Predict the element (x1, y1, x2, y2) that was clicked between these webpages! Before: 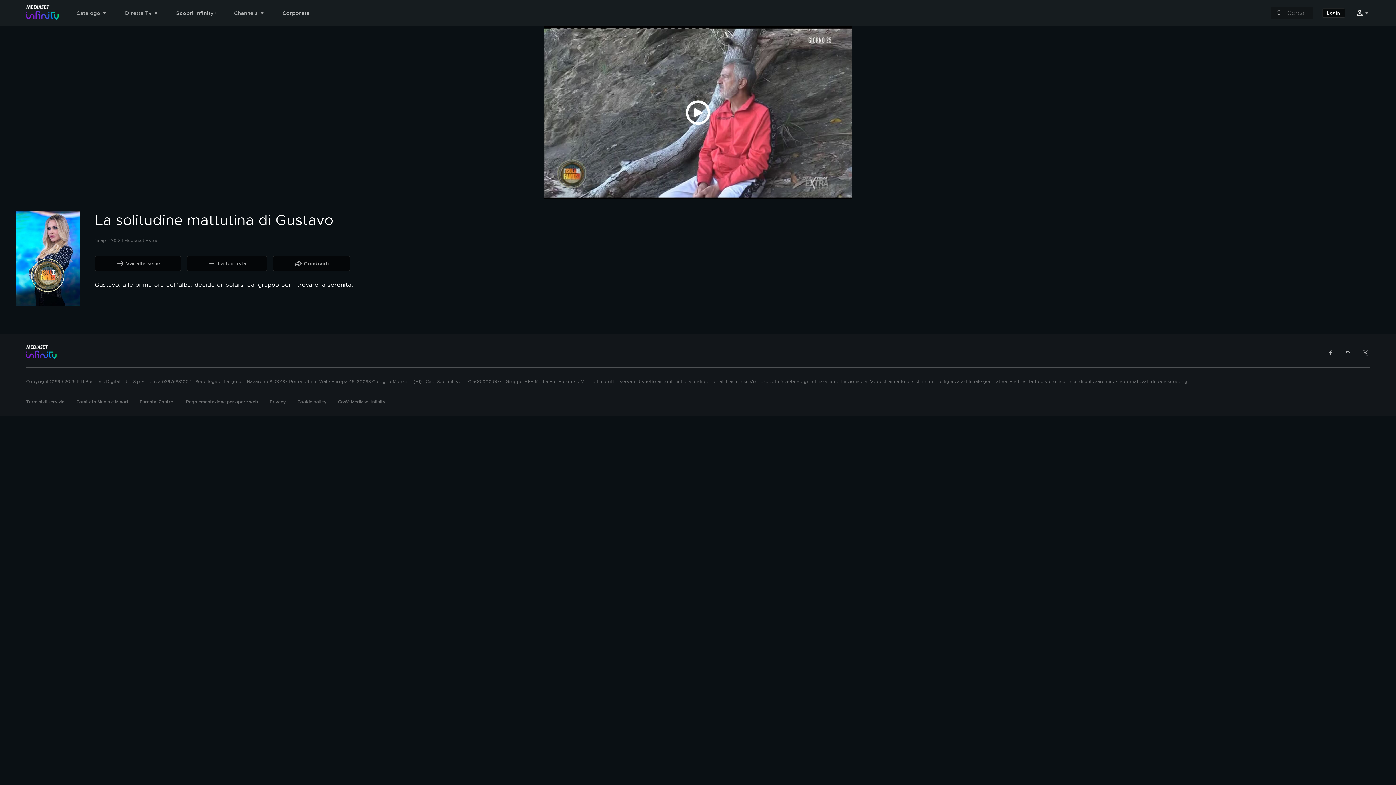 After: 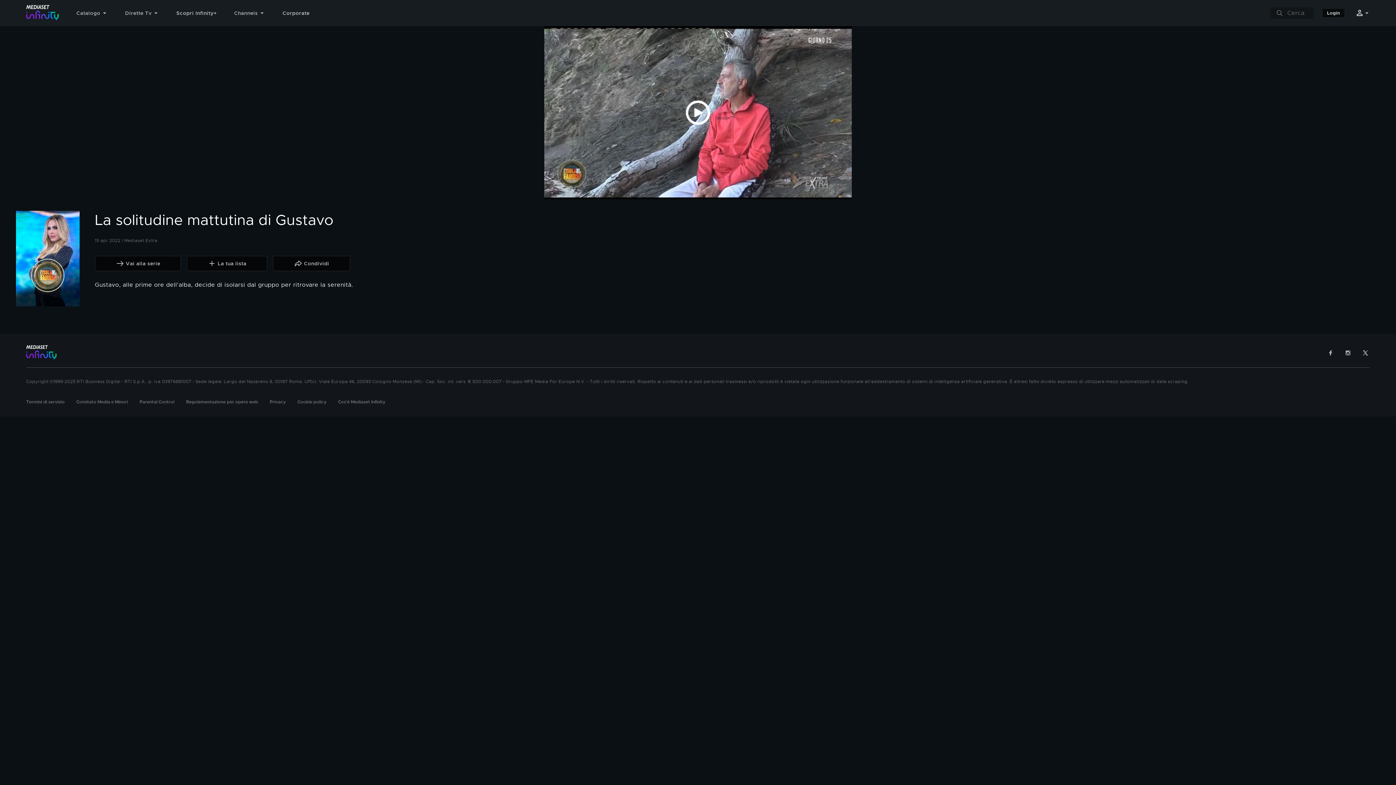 Action: bbox: (1361, 349, 1370, 356)